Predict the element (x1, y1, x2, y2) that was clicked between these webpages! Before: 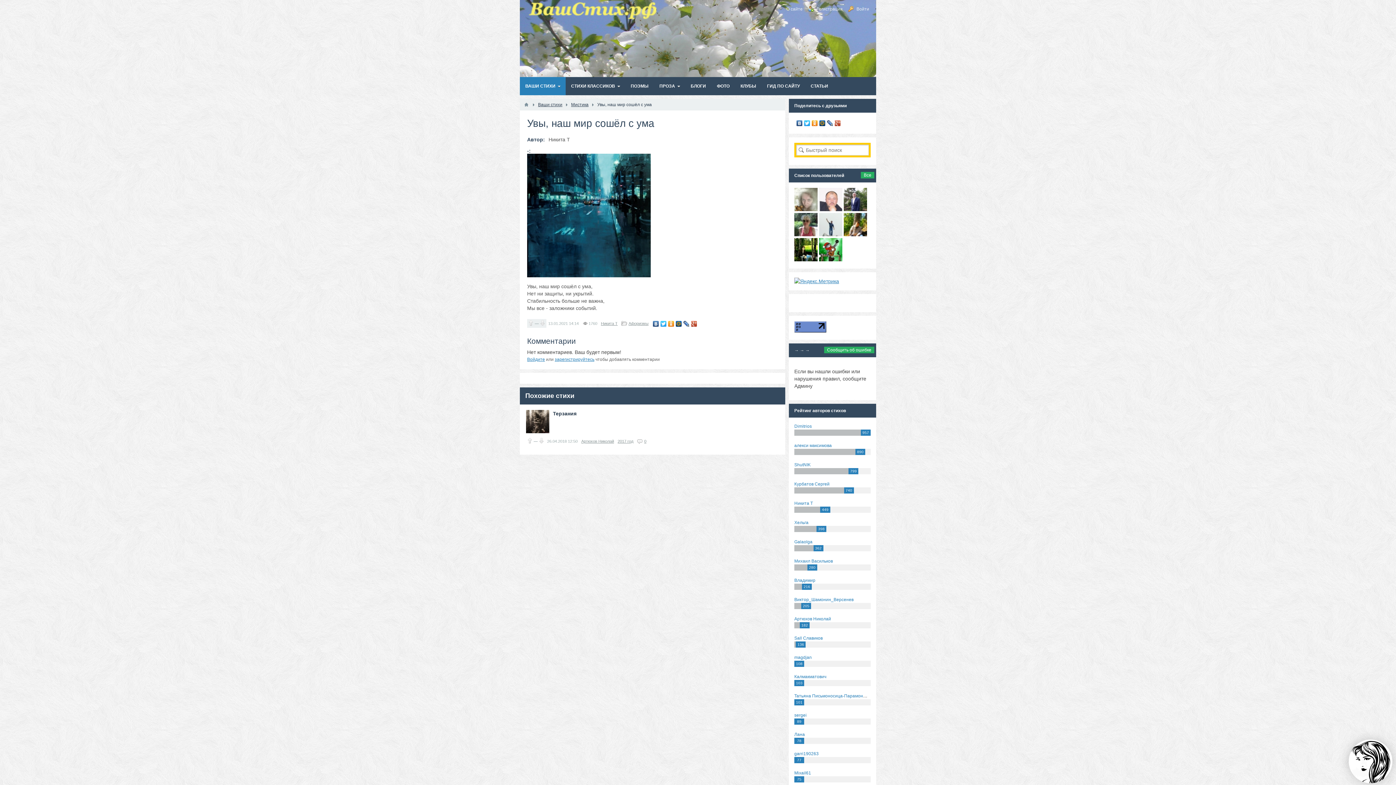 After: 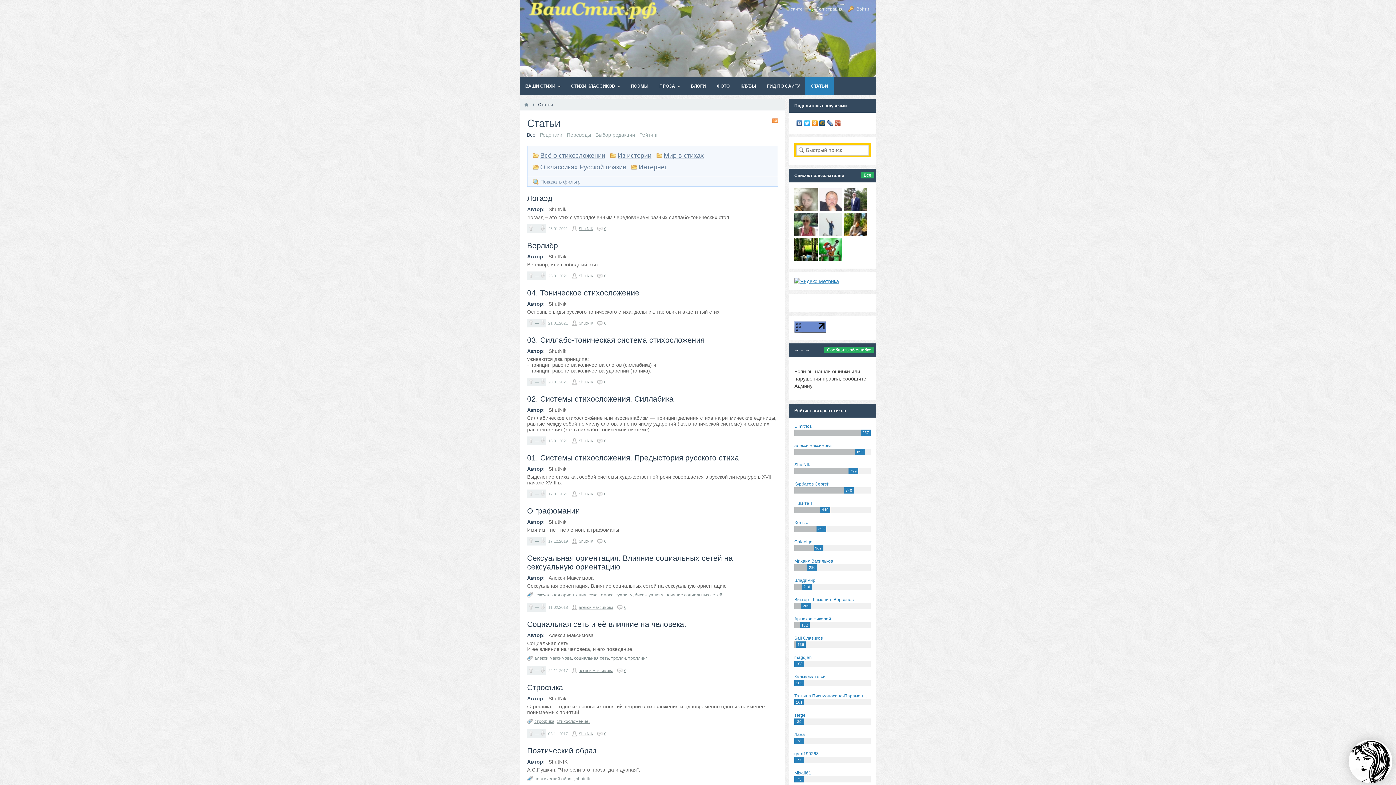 Action: bbox: (805, 77, 833, 95) label: СТАТЬИ